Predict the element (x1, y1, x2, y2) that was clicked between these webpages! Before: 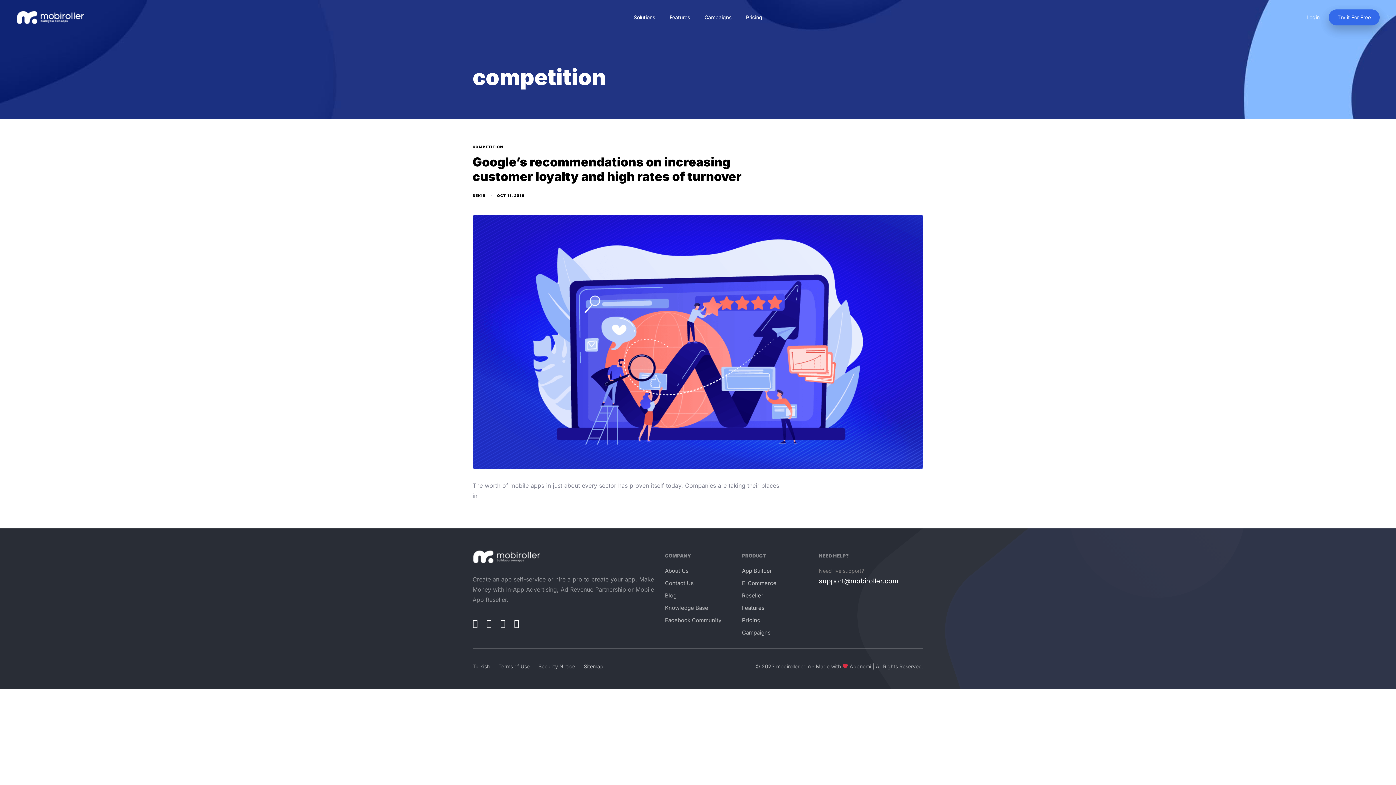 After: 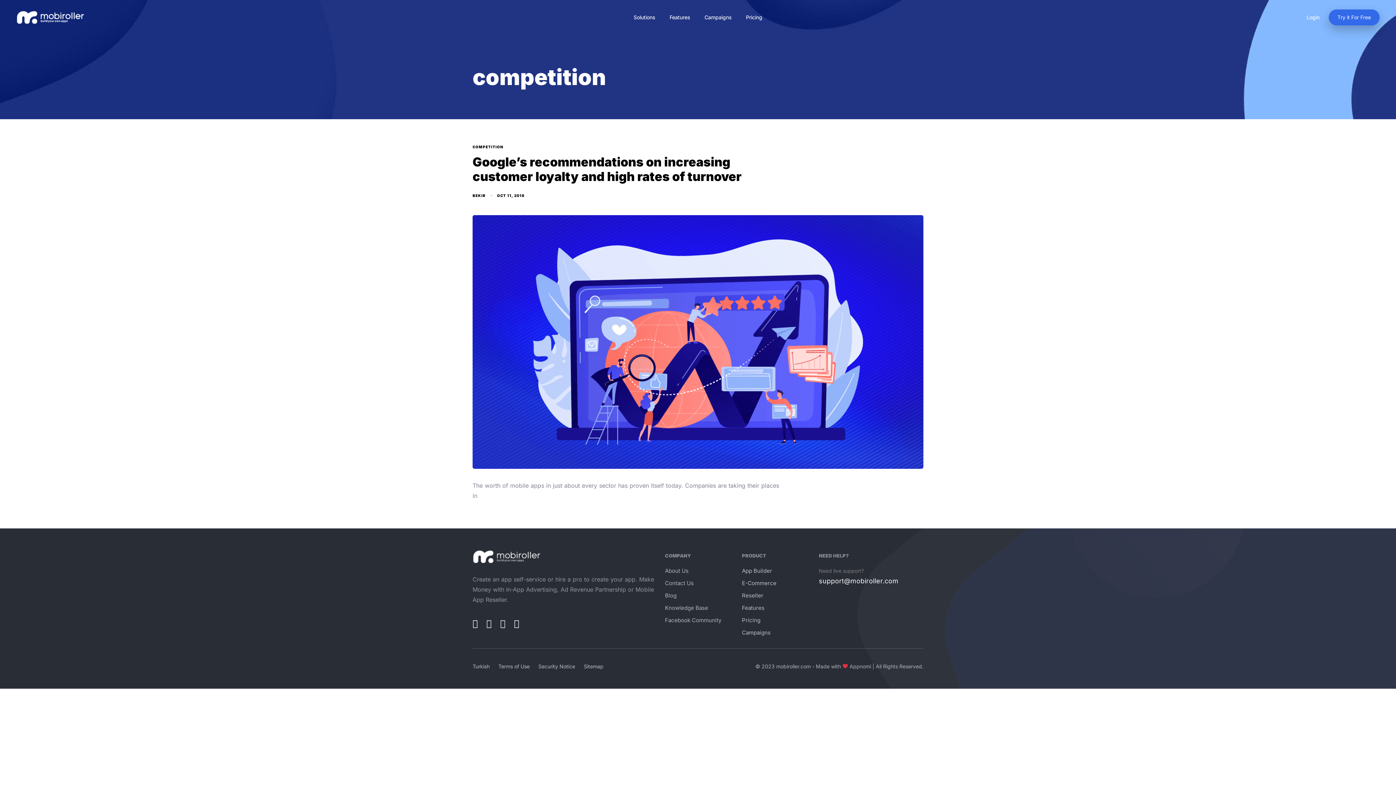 Action: label: COMPETITION bbox: (472, 141, 503, 152)